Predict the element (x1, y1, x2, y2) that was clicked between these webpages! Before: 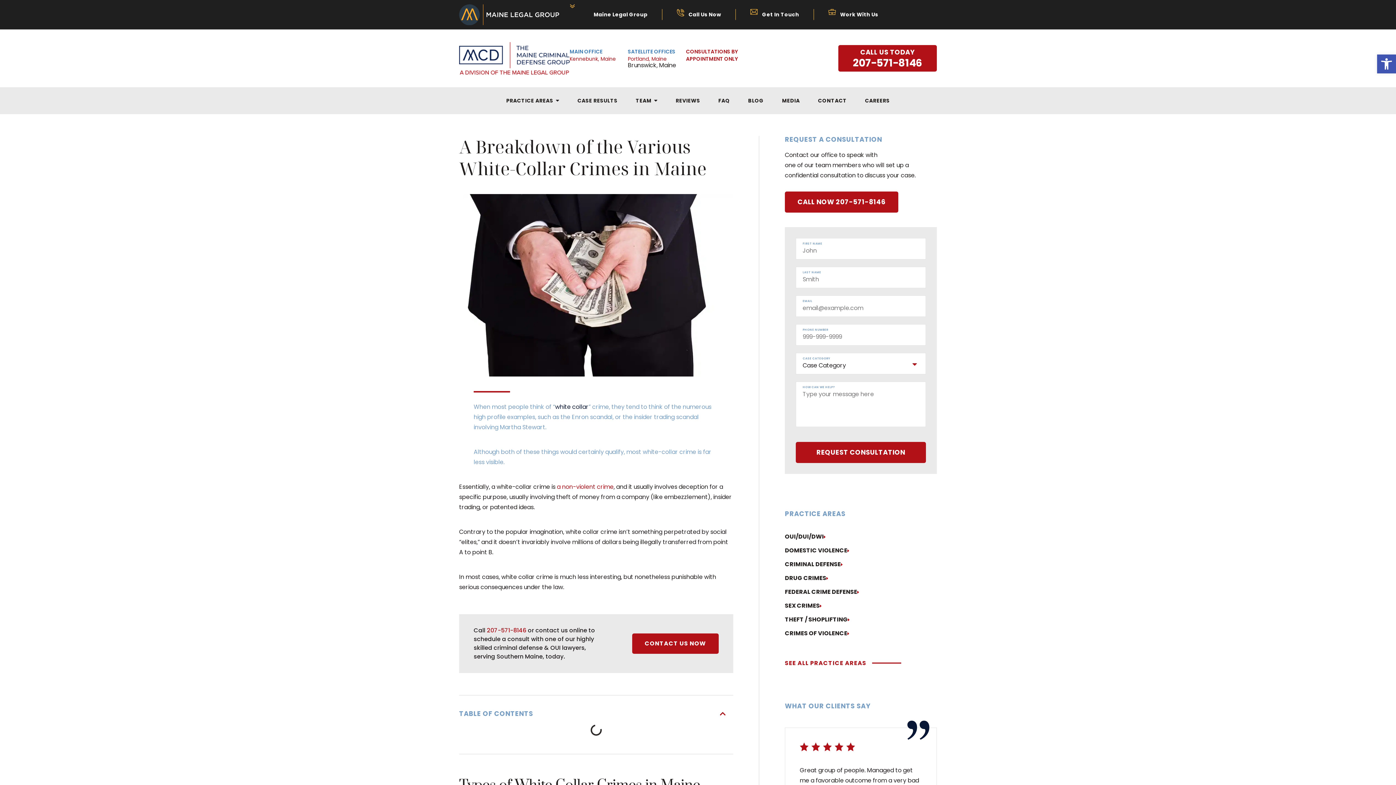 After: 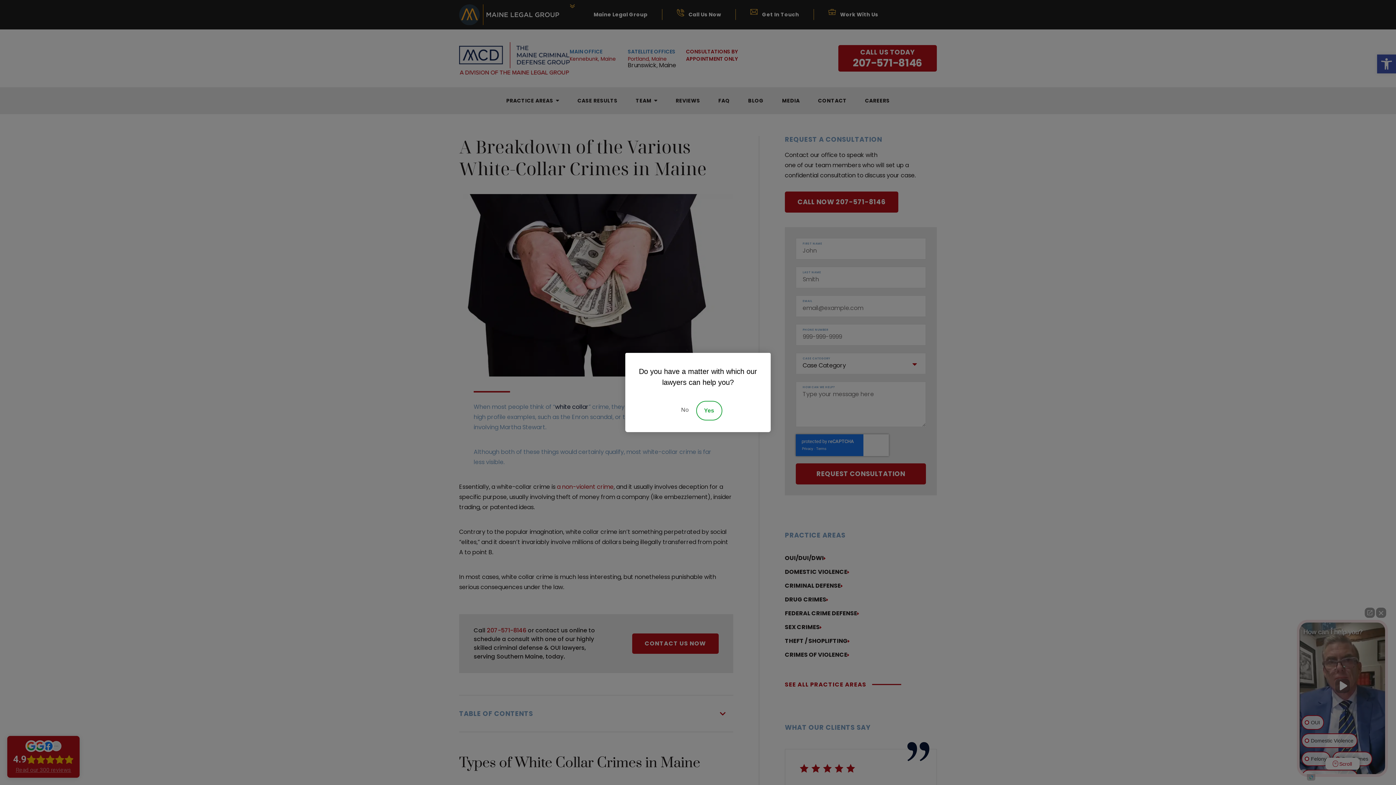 Action: label: CAREERS bbox: (865, 87, 890, 114)